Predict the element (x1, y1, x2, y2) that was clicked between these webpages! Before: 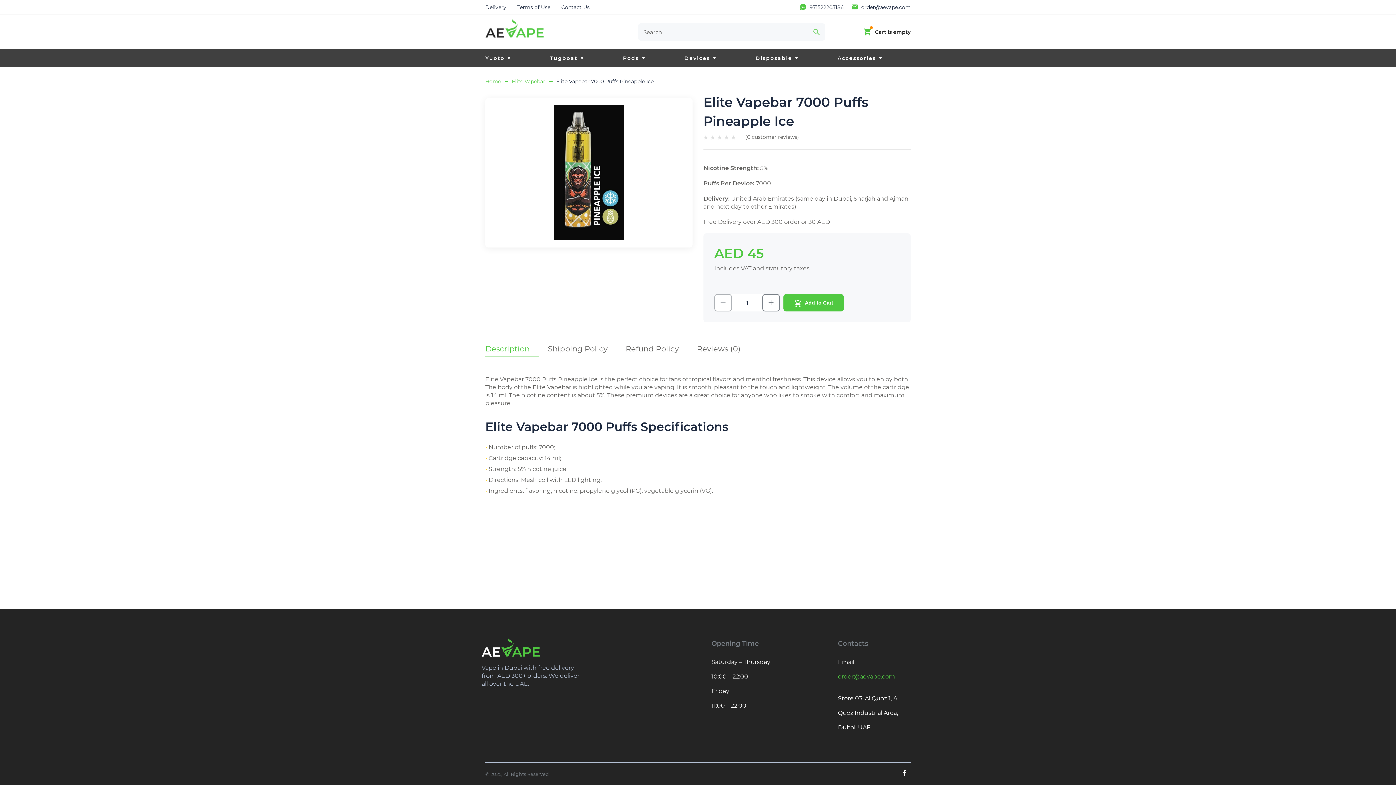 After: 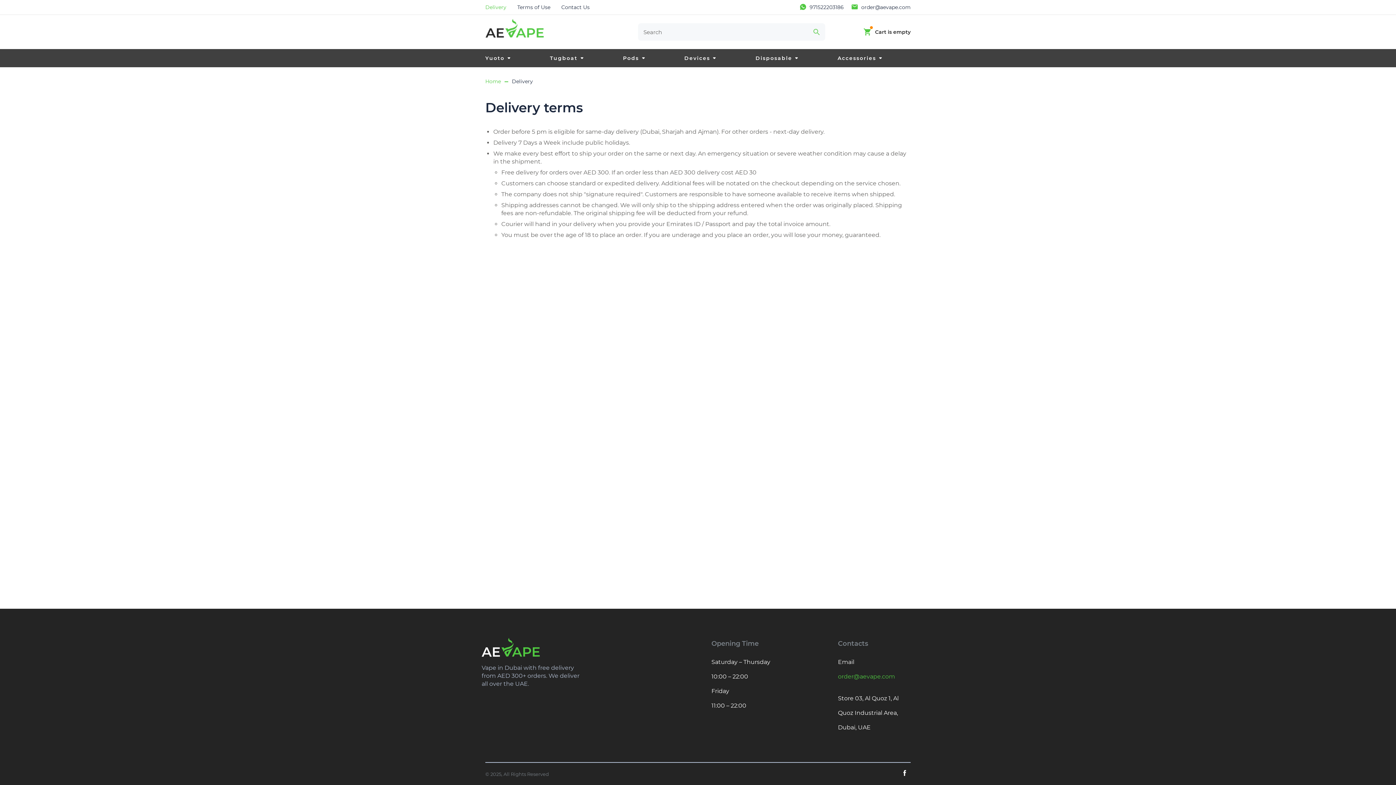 Action: label: Delivery bbox: (485, 1, 506, 12)